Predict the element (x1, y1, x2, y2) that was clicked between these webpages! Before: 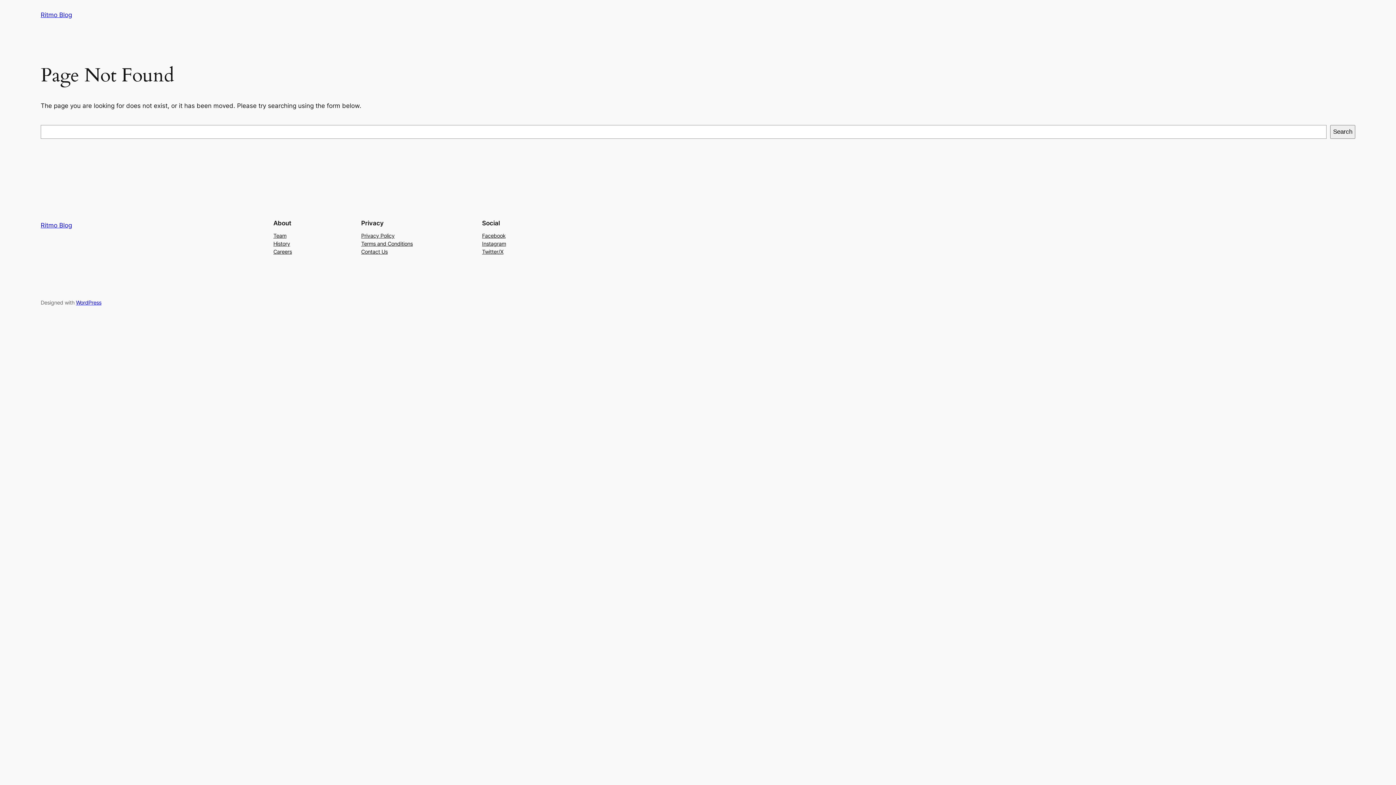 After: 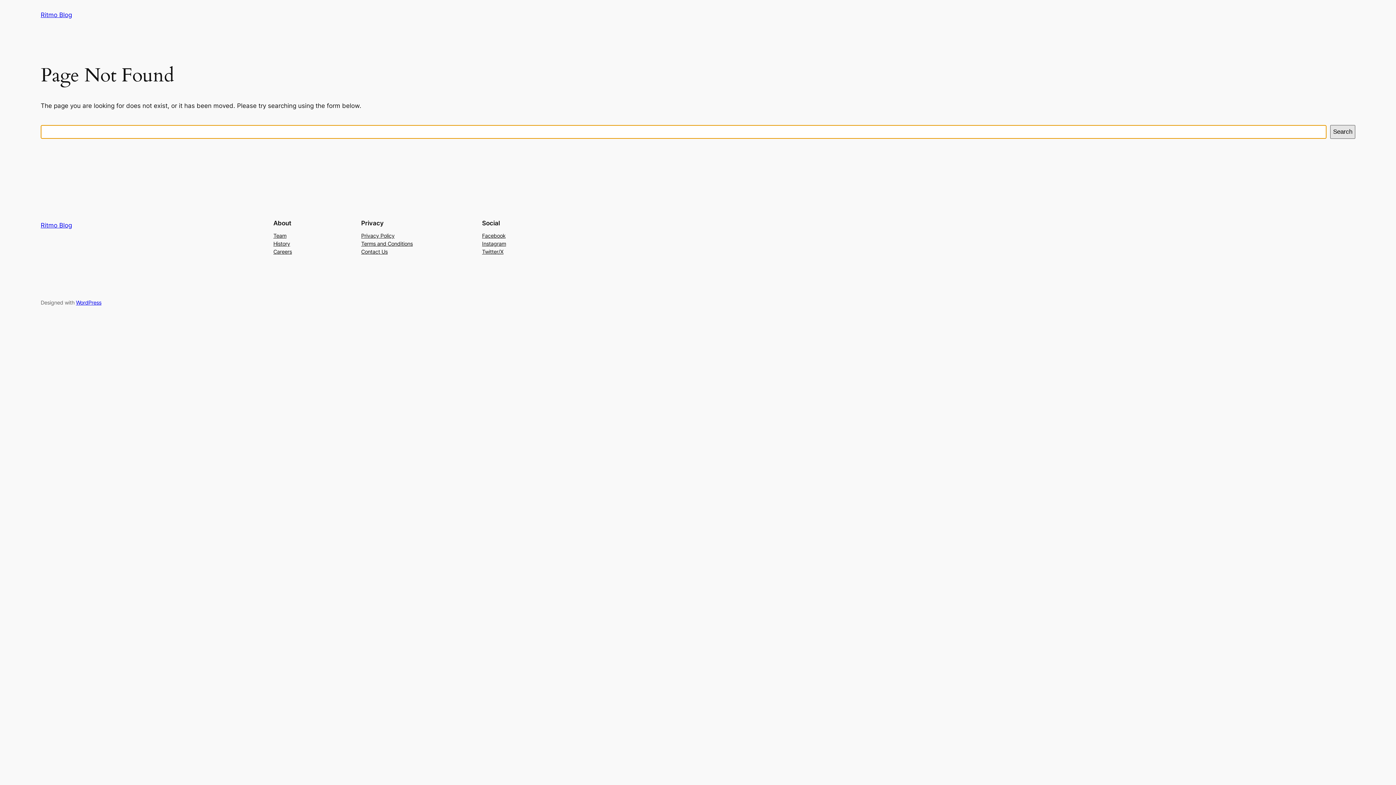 Action: bbox: (1330, 125, 1355, 138) label: Search